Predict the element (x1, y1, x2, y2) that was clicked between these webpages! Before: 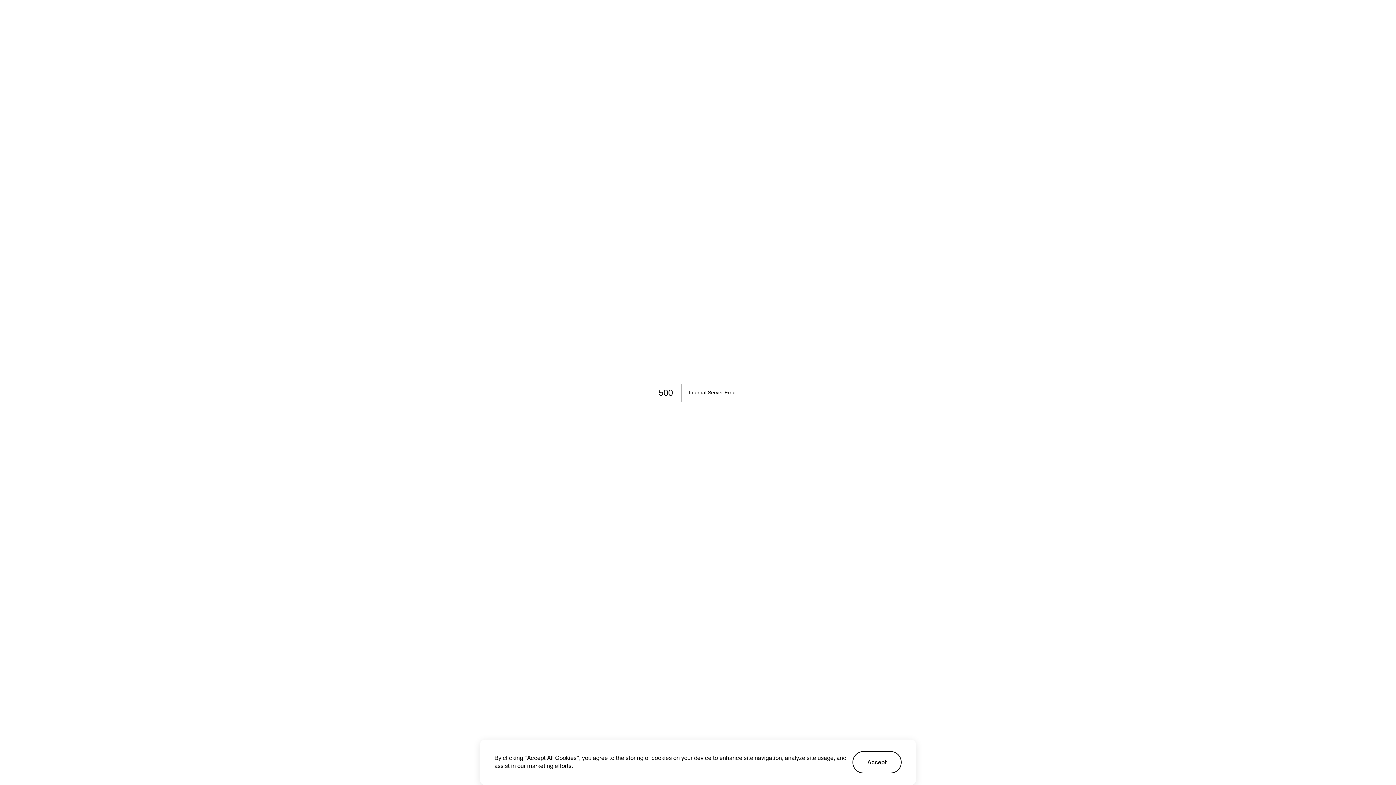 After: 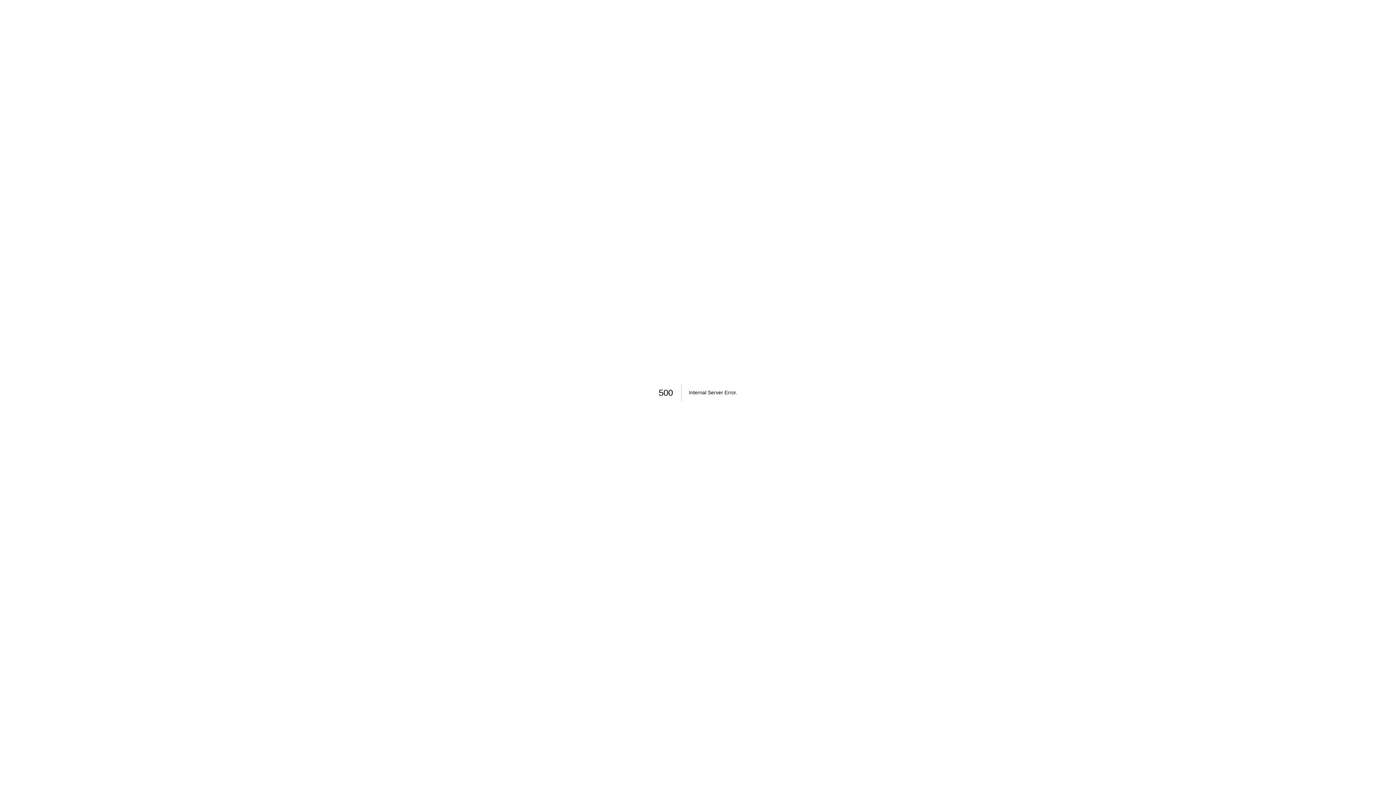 Action: label: Accept cookies bbox: (852, 751, 901, 773)